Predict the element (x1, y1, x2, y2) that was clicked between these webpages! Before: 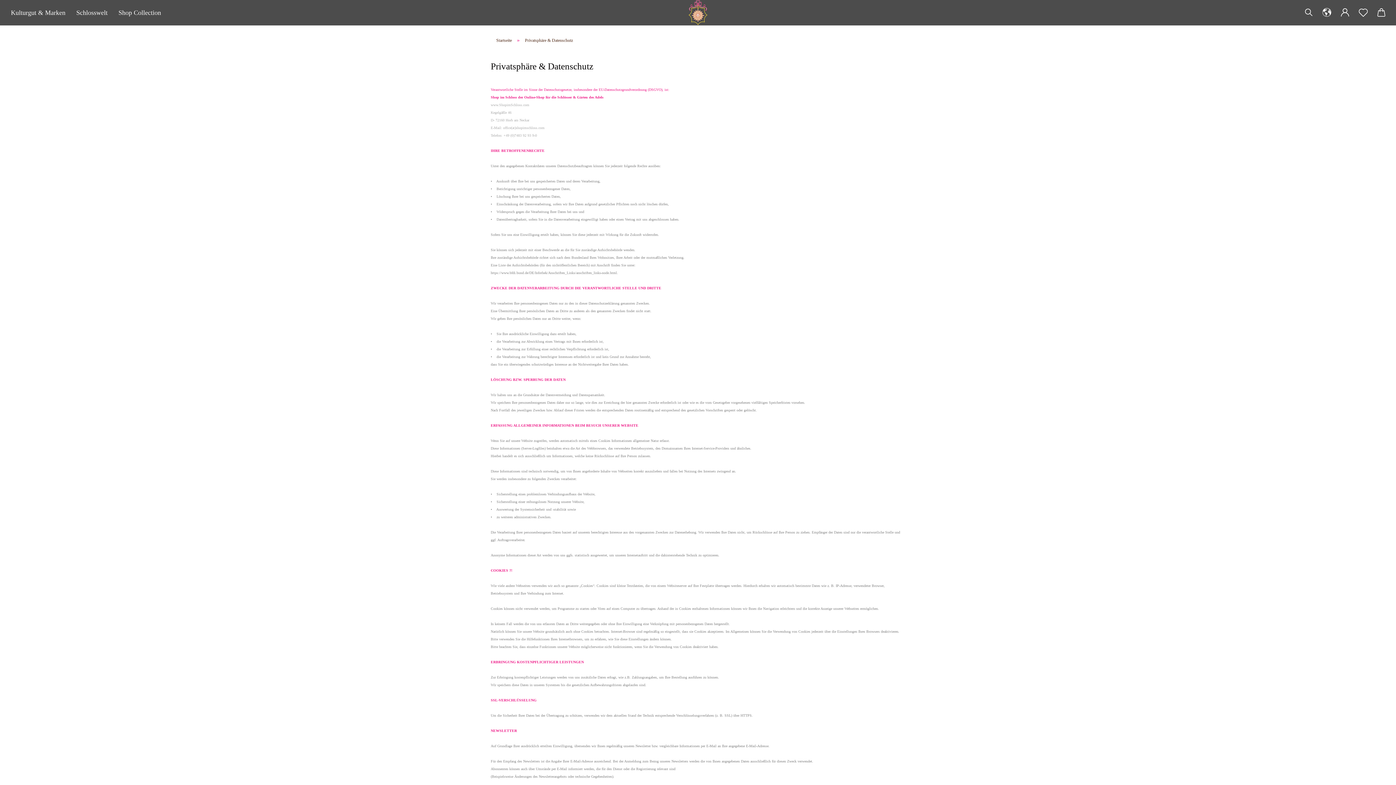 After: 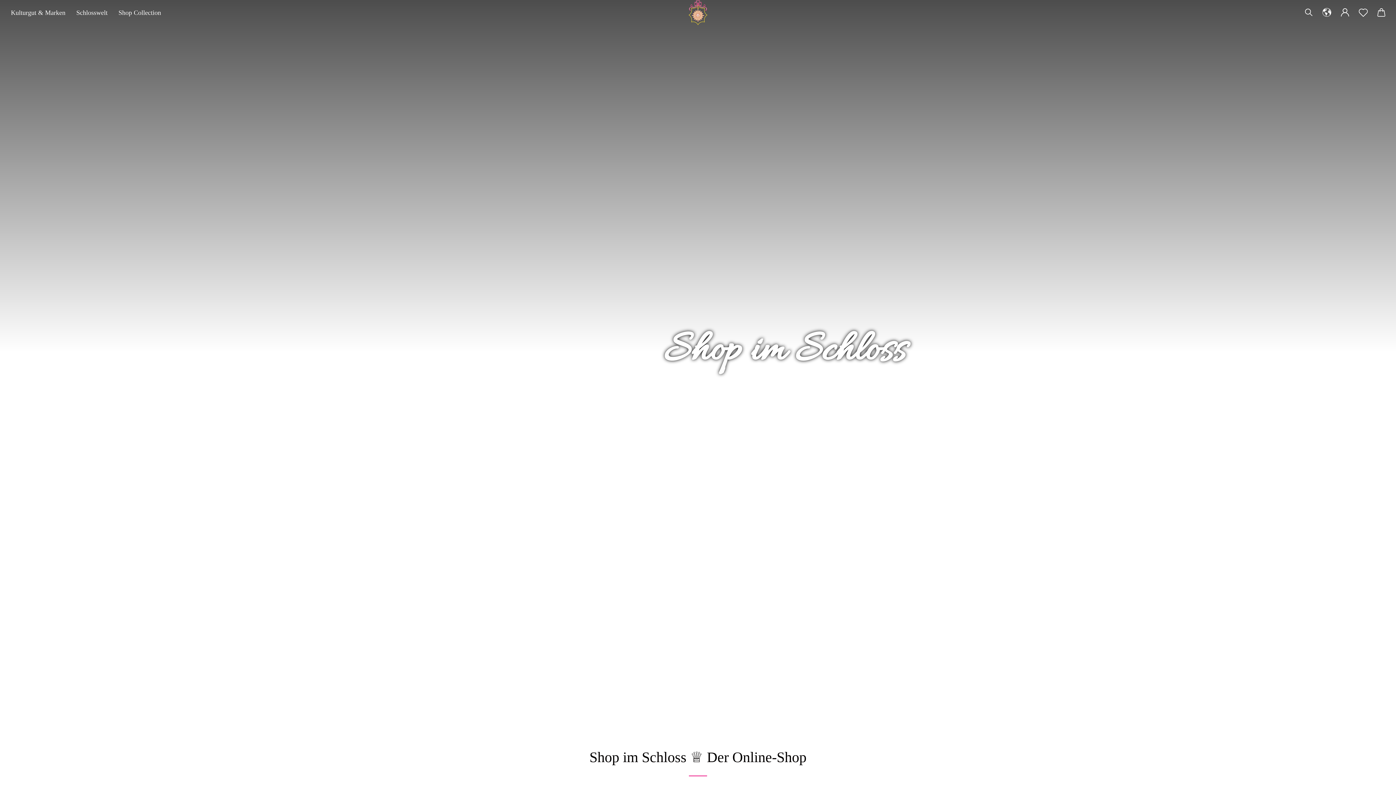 Action: bbox: (1299, 0, 1318, 25)